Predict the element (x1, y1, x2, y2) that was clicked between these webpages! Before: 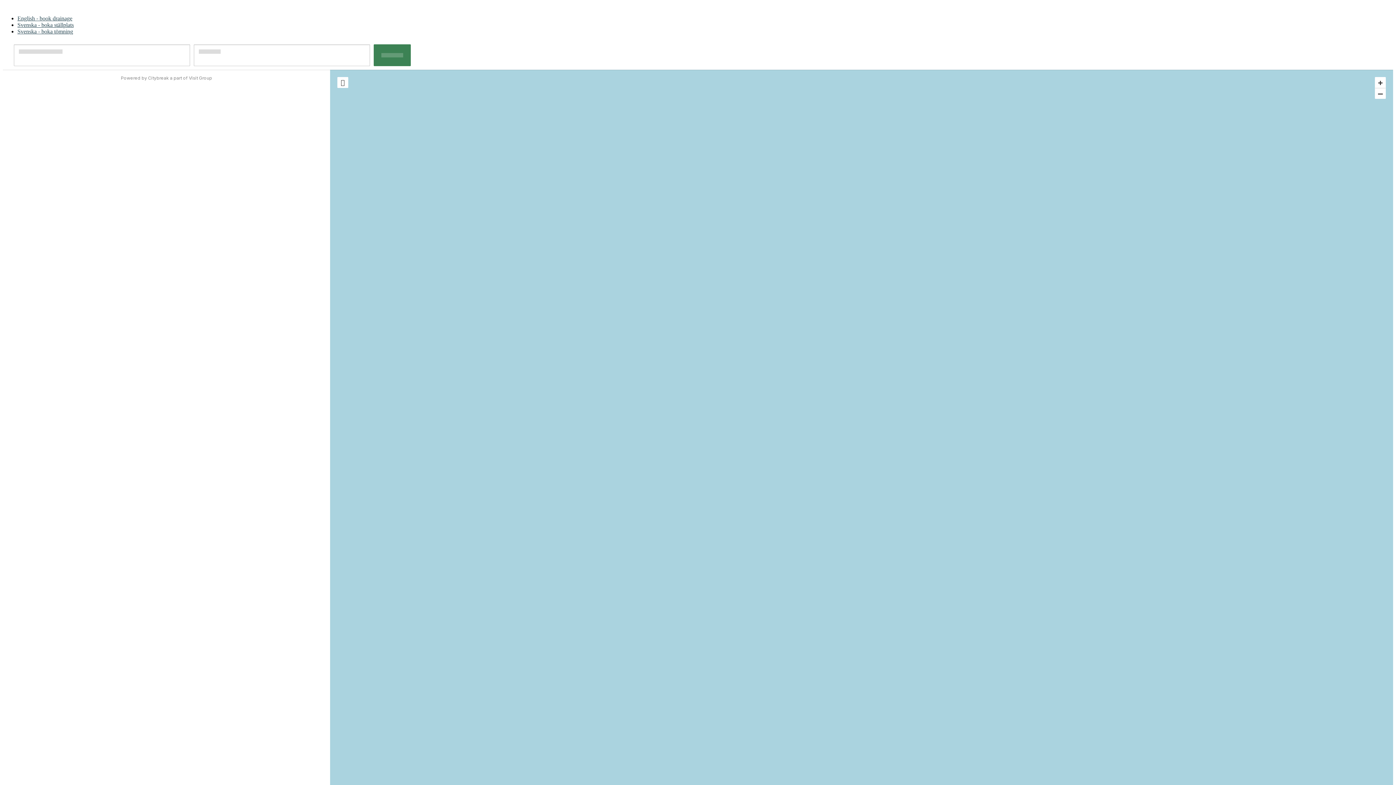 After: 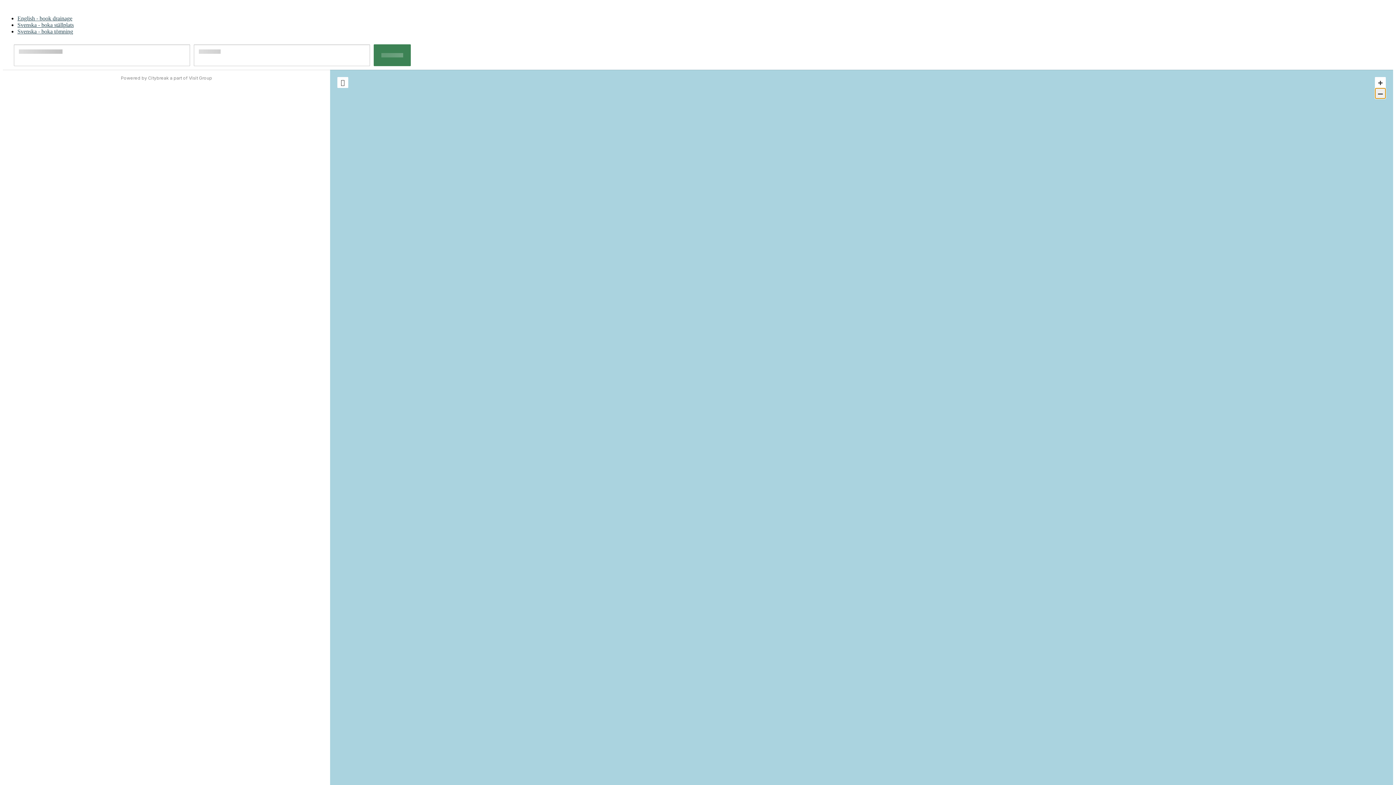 Action: bbox: (1375, 88, 1386, 98) label: –